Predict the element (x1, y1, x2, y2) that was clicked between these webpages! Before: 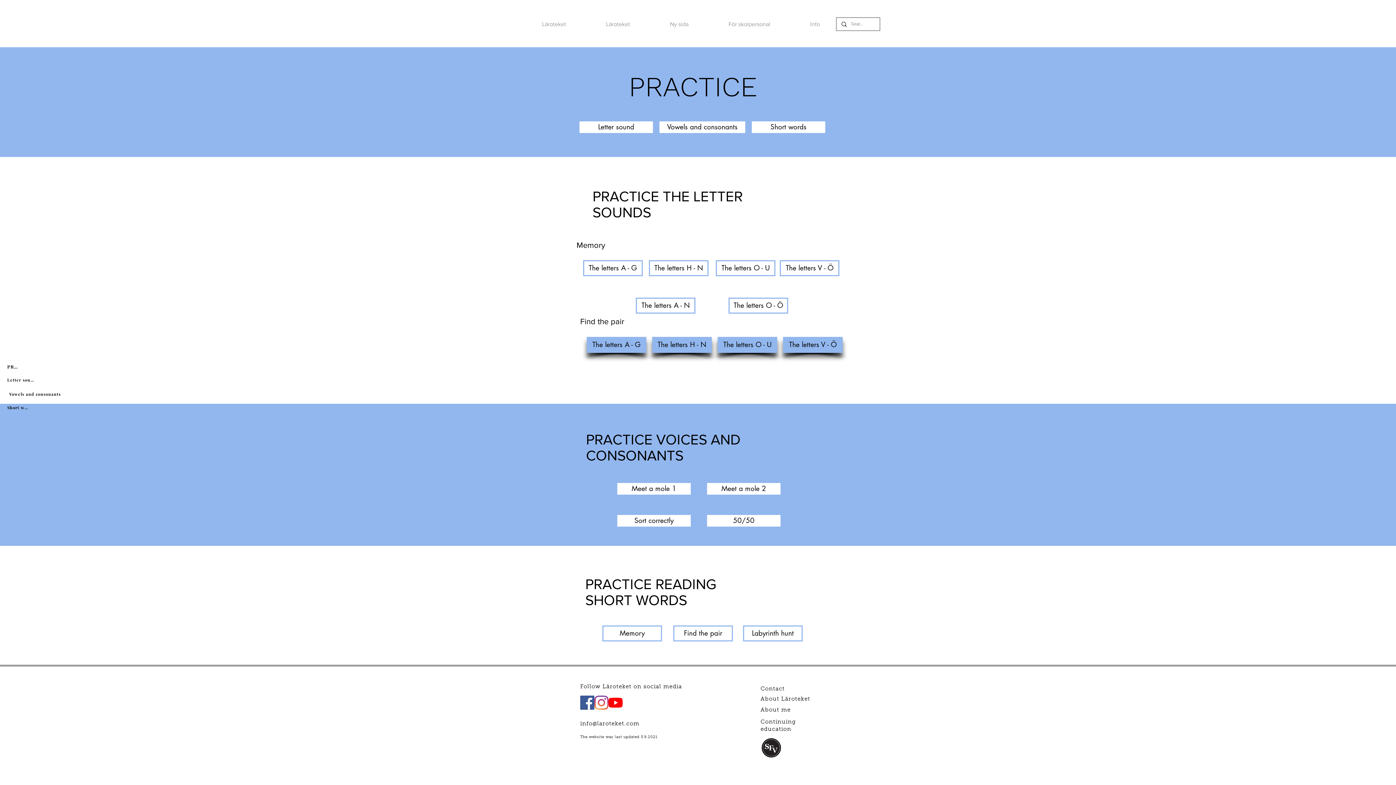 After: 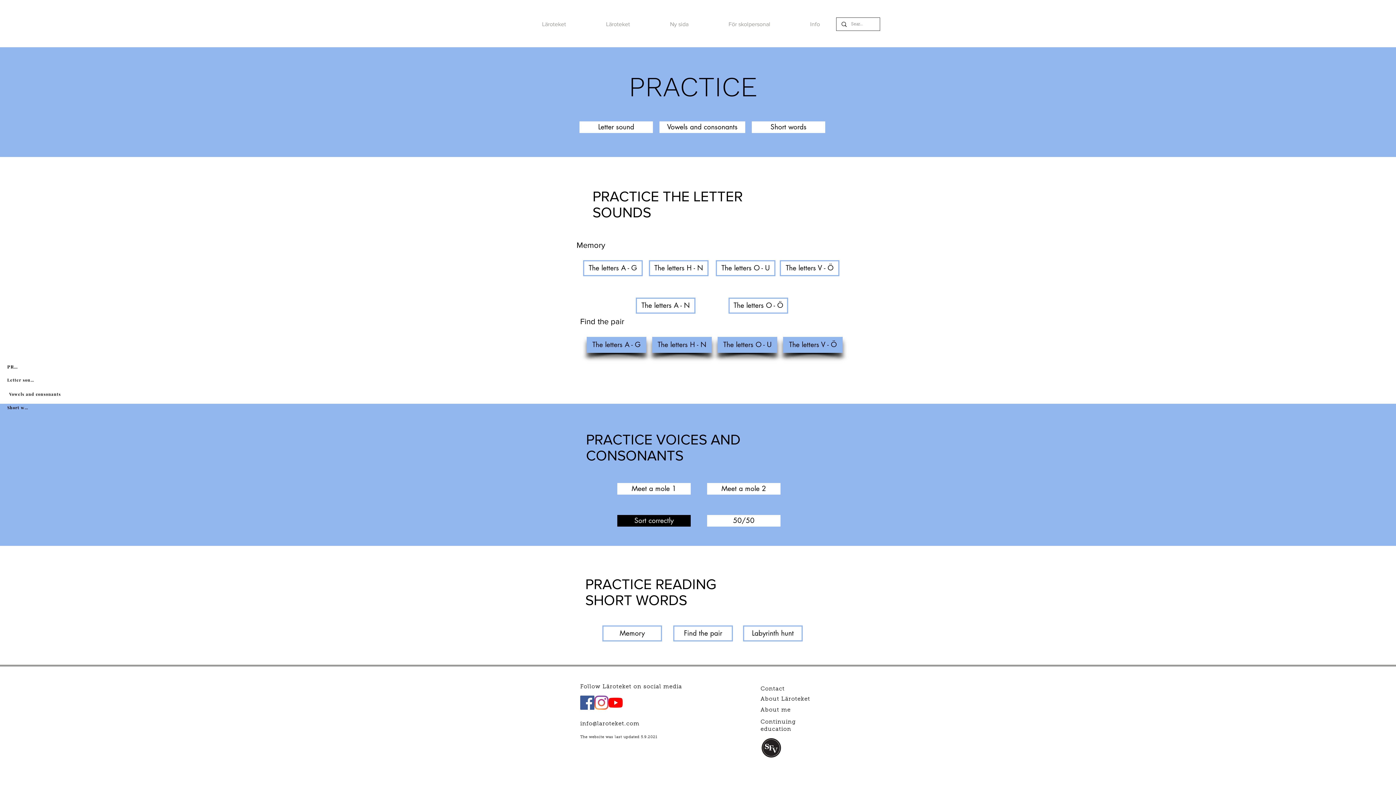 Action: label: Sort correctly bbox: (617, 515, 690, 526)